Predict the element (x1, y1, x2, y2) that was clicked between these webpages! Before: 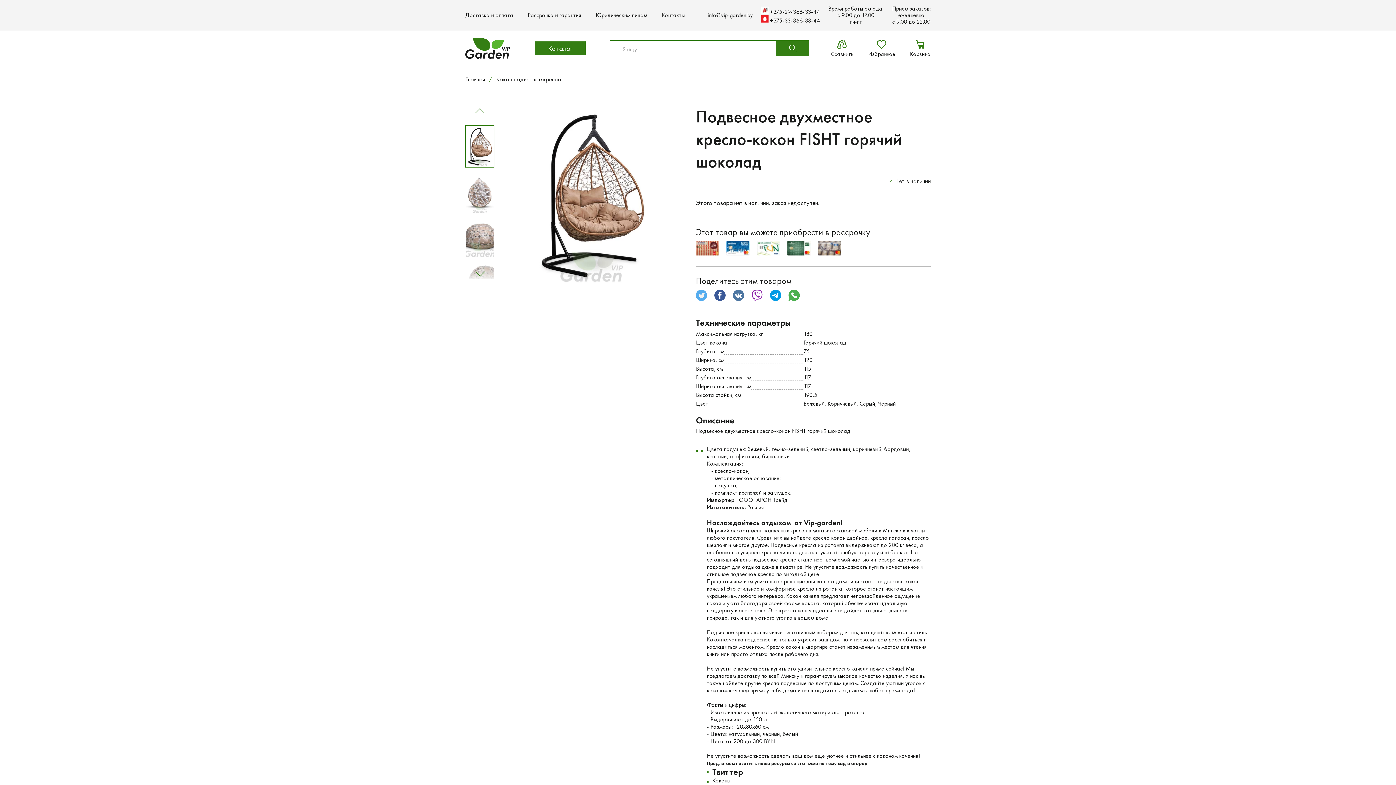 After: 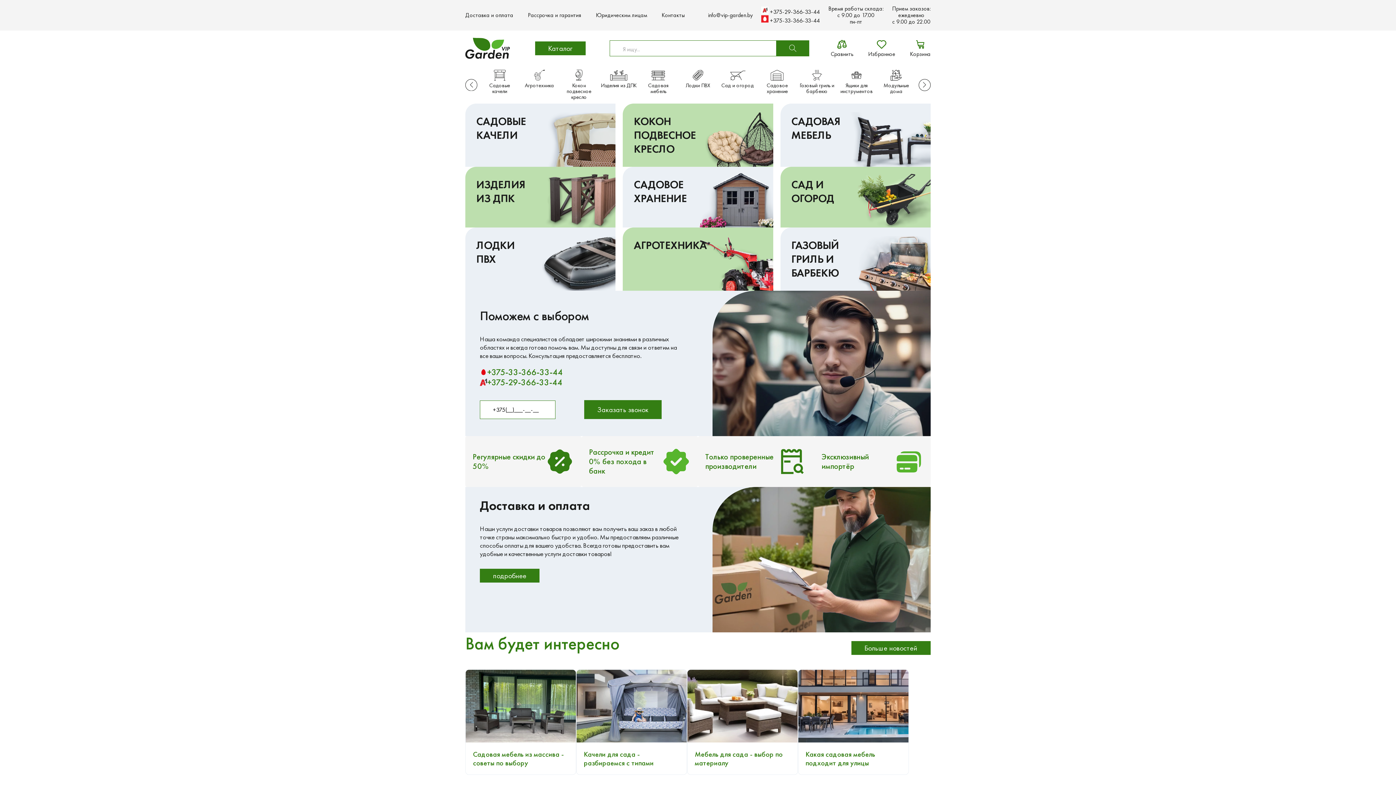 Action: bbox: (465, 37, 510, 58)